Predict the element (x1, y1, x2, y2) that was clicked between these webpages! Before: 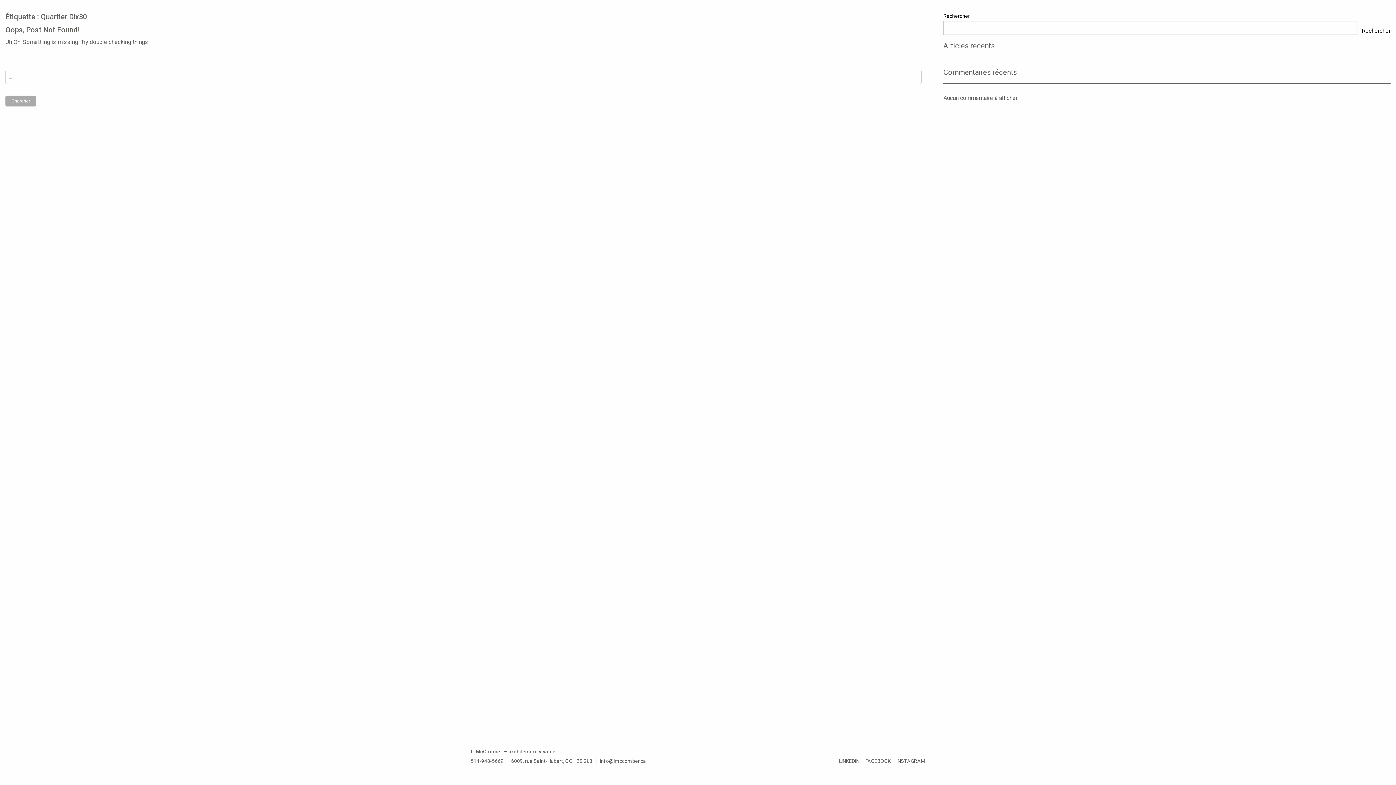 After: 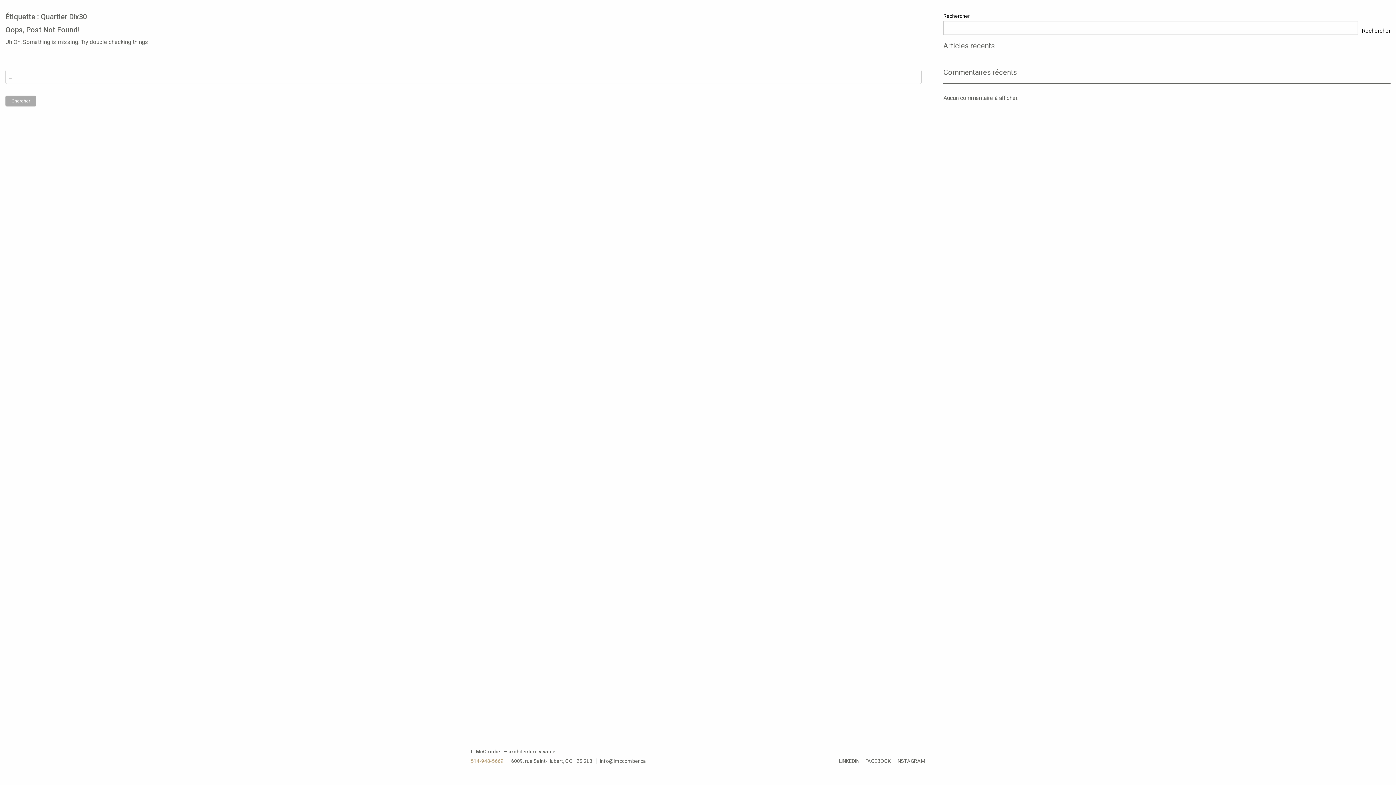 Action: bbox: (470, 754, 507, 768) label: 514-948-5669